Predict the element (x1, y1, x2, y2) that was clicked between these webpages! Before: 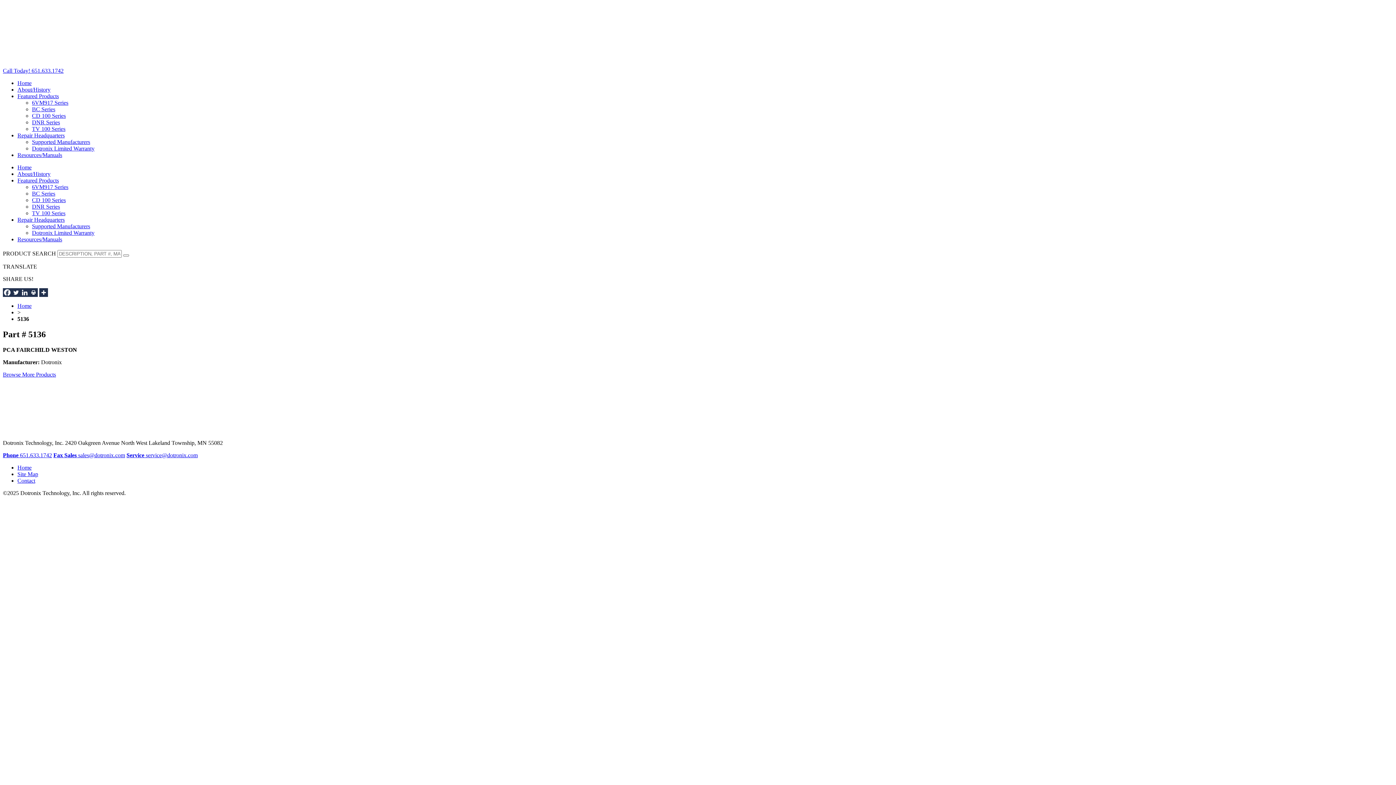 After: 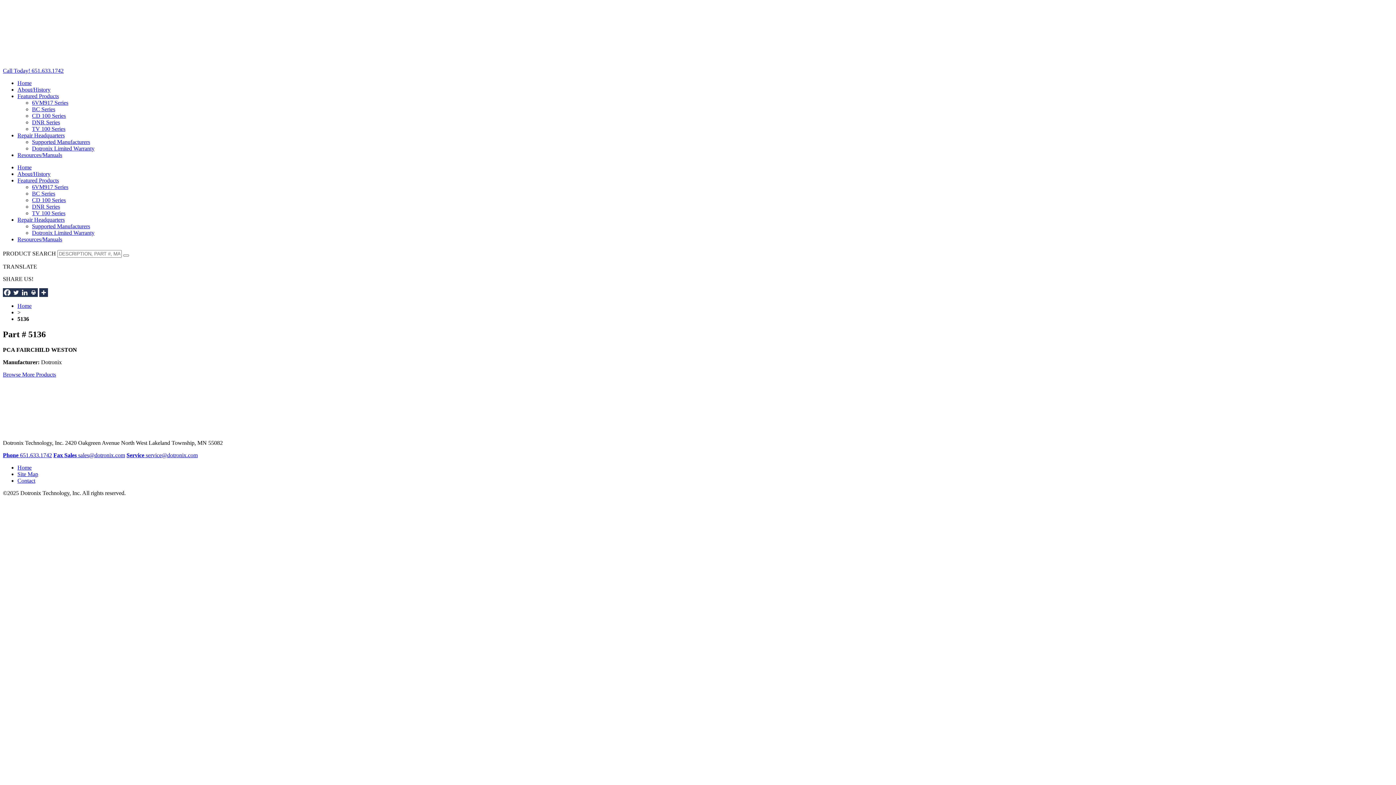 Action: label: Sales sales@dotronix.com bbox: (64, 452, 125, 458)